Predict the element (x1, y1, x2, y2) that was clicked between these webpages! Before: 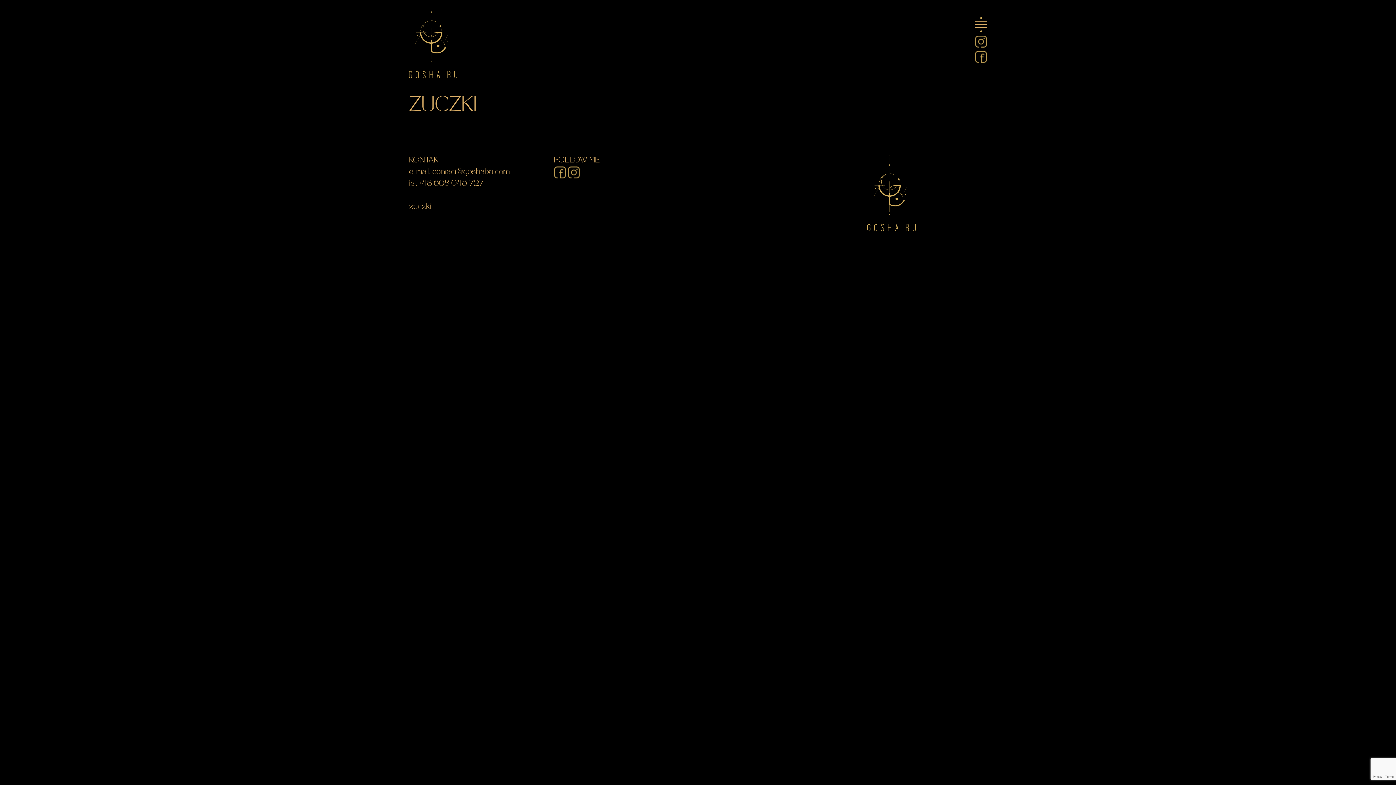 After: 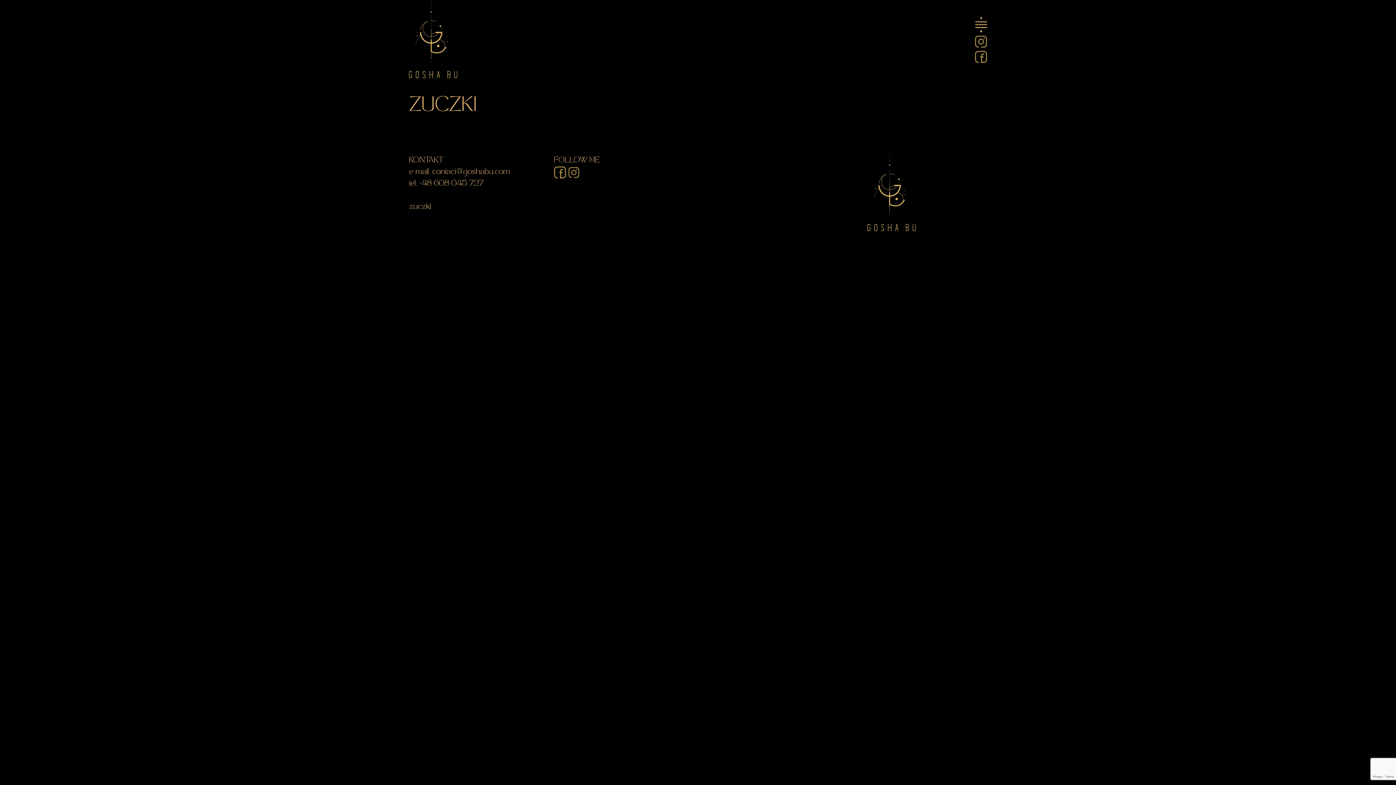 Action: bbox: (567, 173, 579, 179)